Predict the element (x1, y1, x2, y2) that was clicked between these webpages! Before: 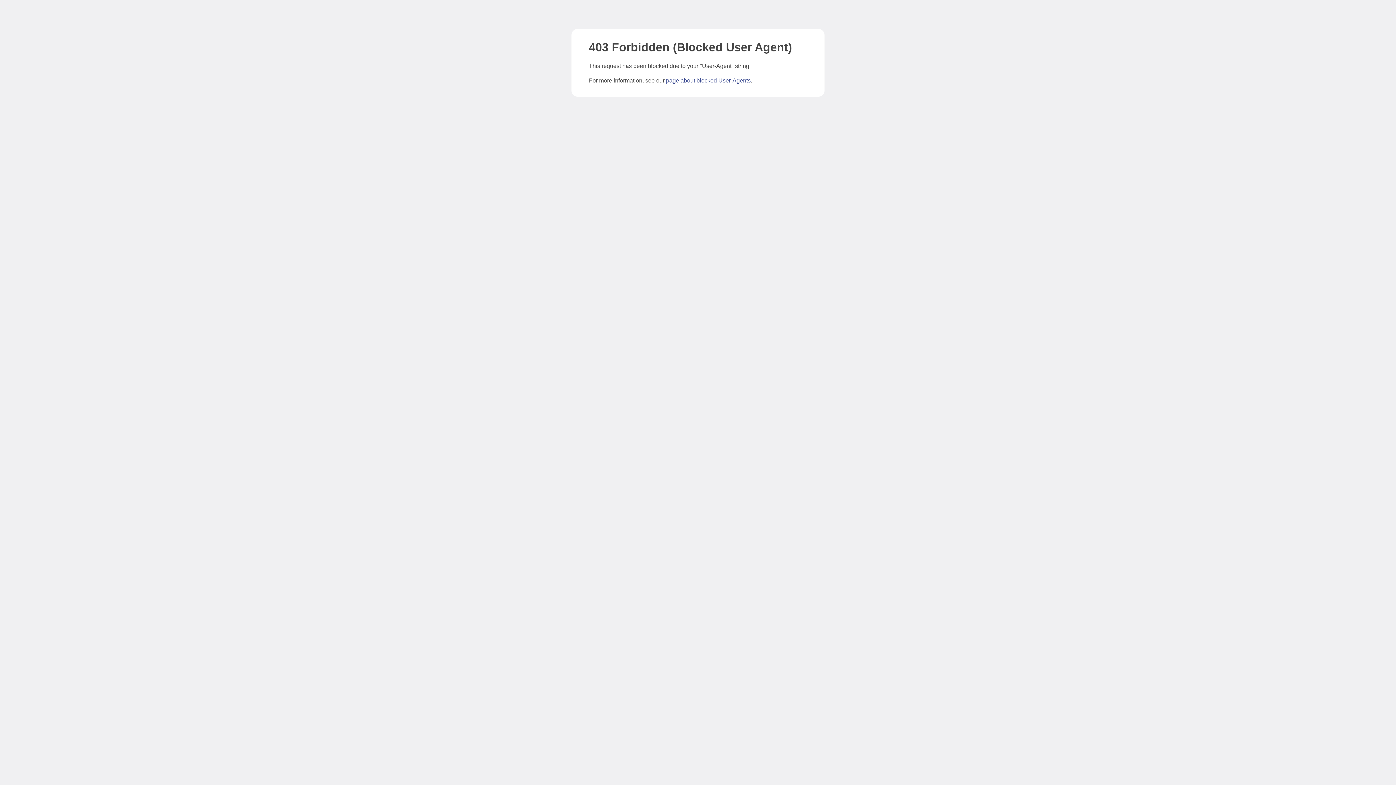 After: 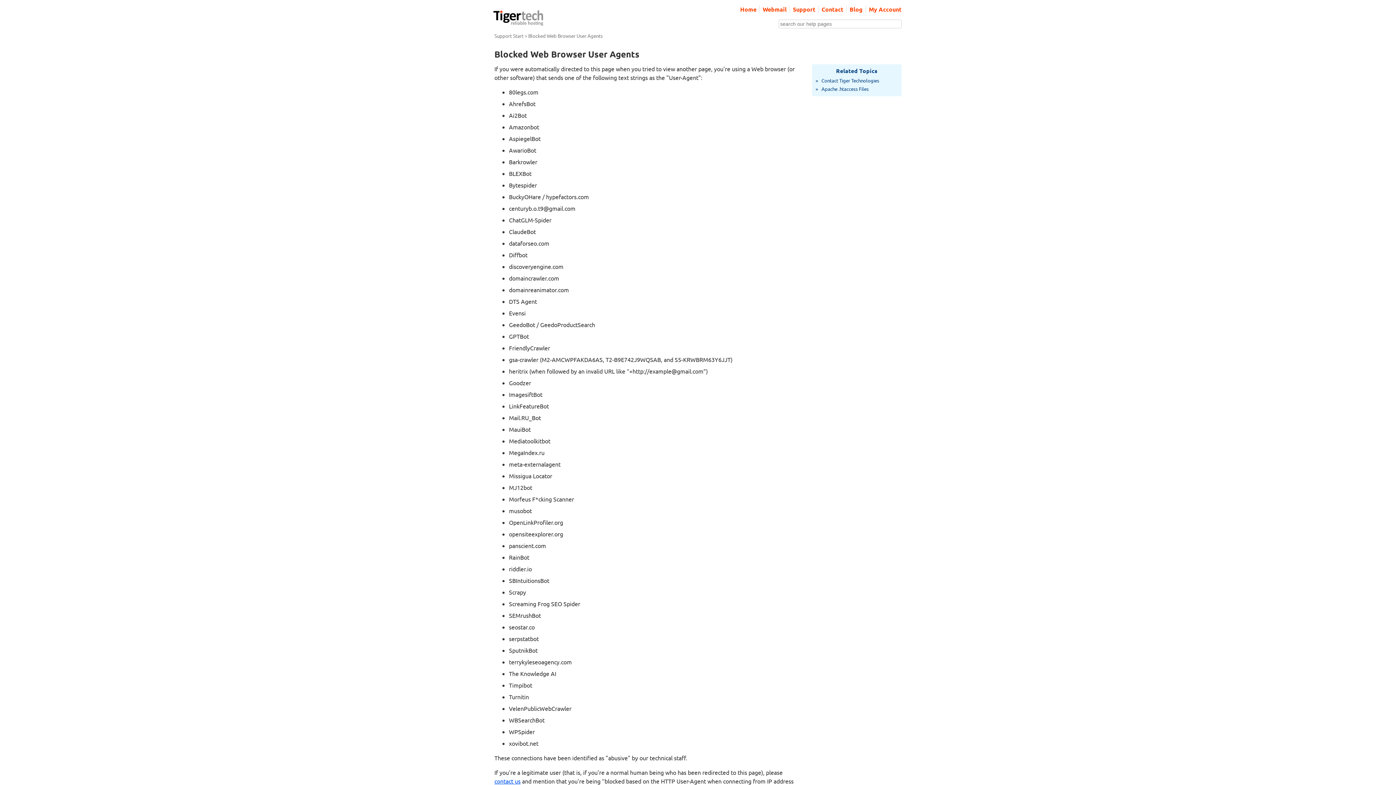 Action: label: page about blocked User-Agents bbox: (666, 77, 750, 83)